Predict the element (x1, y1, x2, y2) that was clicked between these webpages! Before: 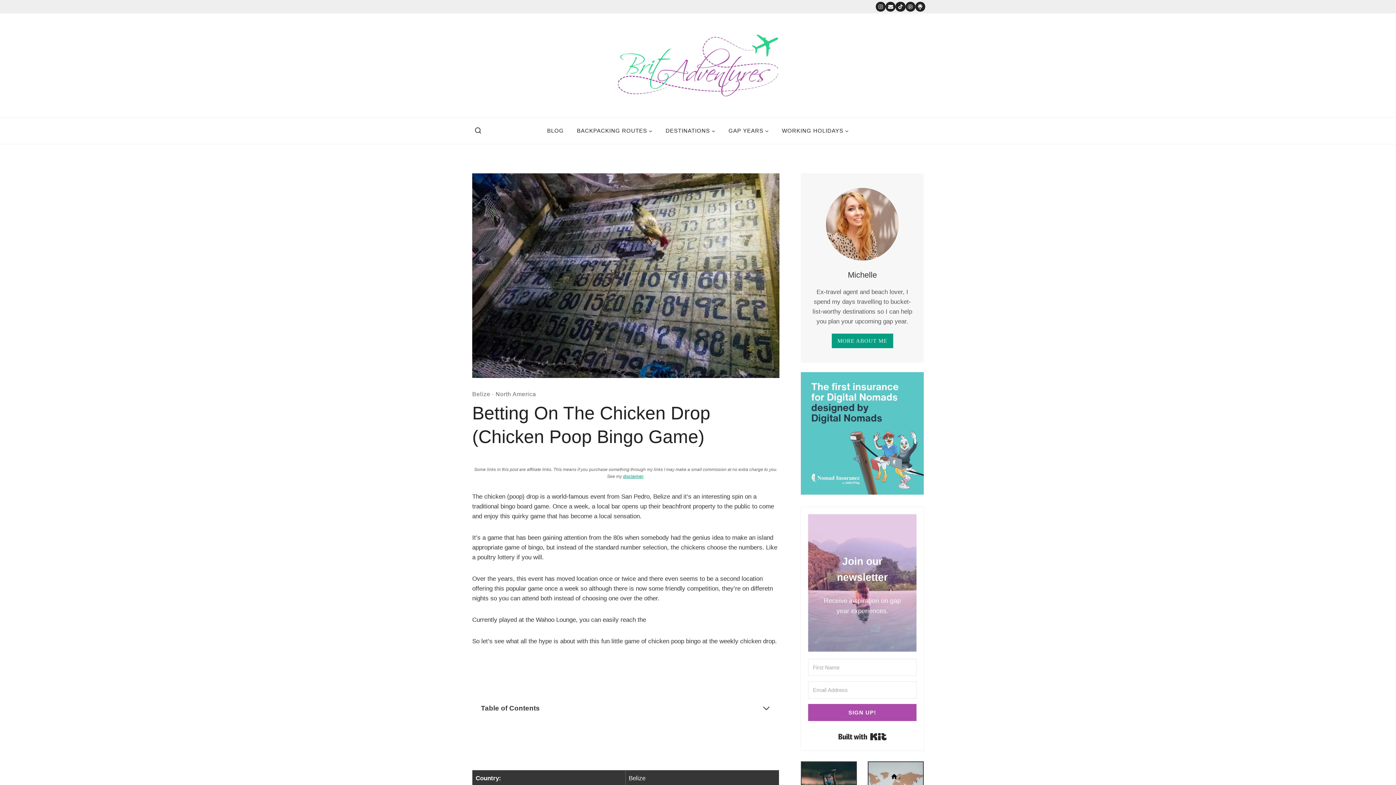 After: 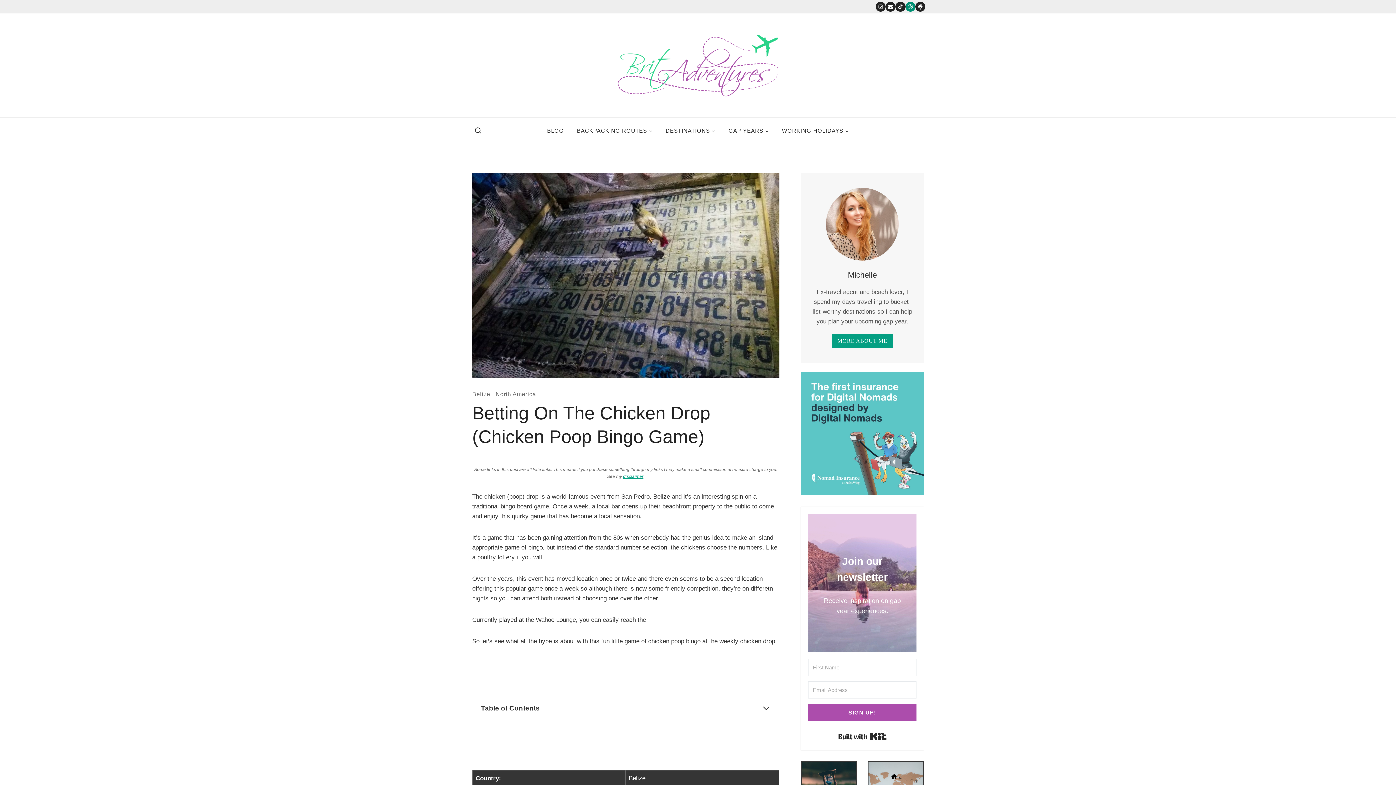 Action: label: Pinterest bbox: (905, 1, 915, 11)